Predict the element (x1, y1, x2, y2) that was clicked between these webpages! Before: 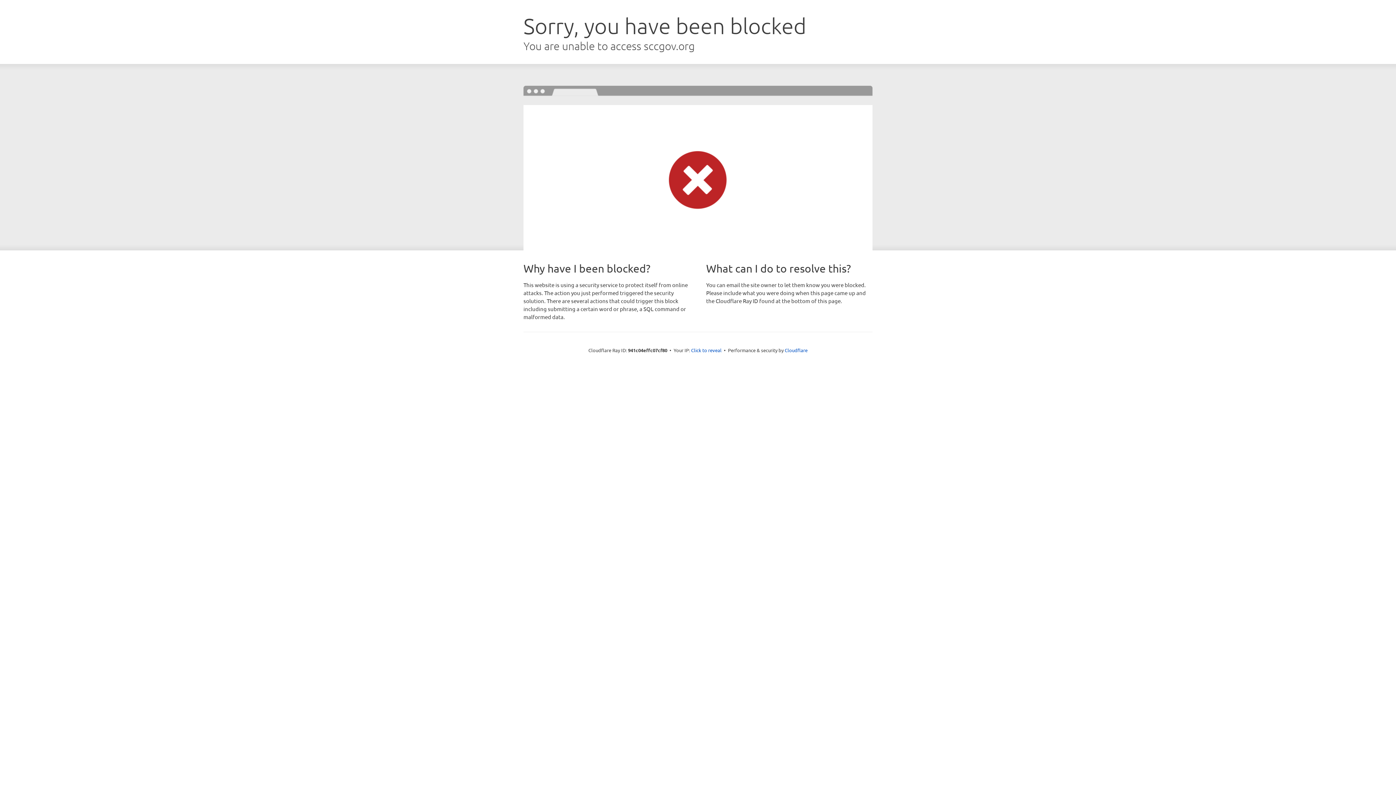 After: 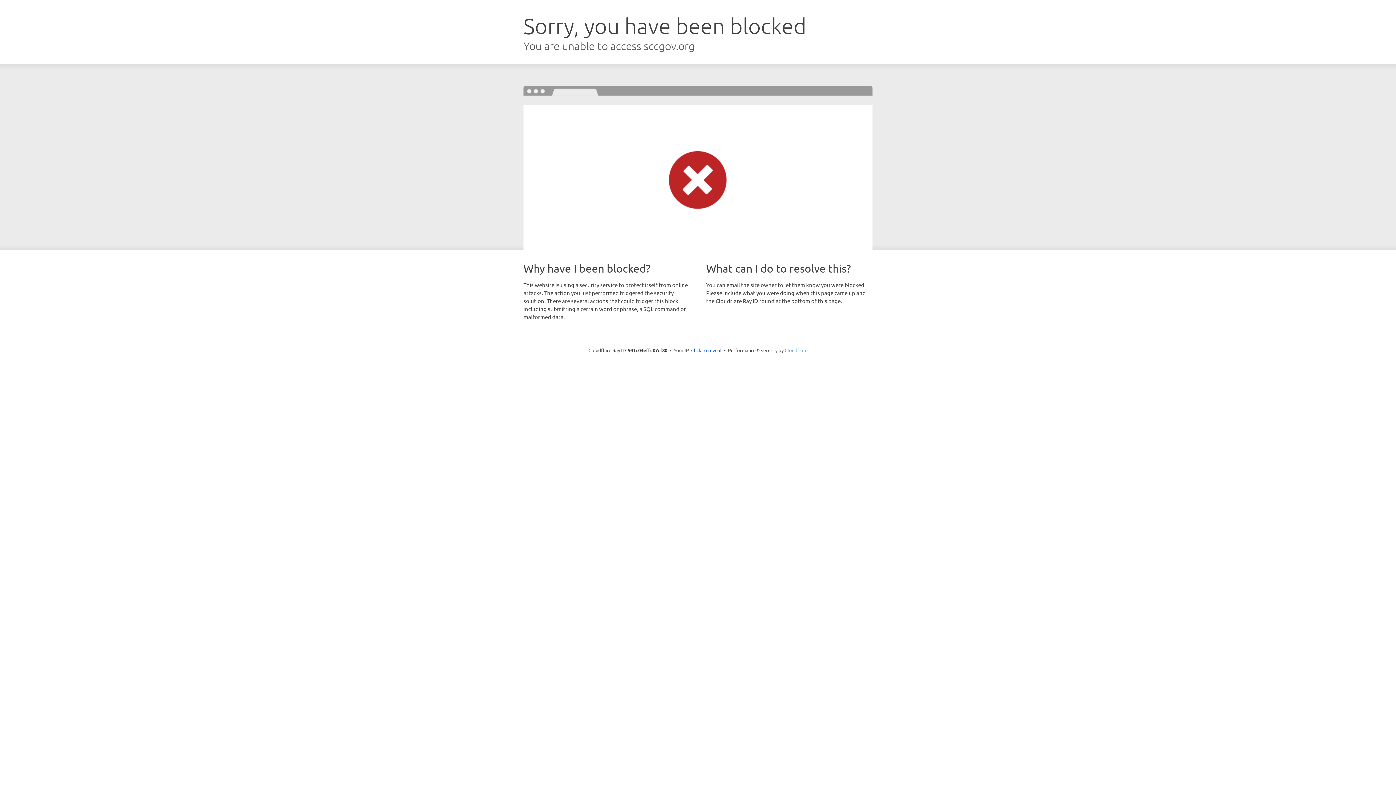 Action: label: Cloudflare bbox: (784, 347, 807, 353)